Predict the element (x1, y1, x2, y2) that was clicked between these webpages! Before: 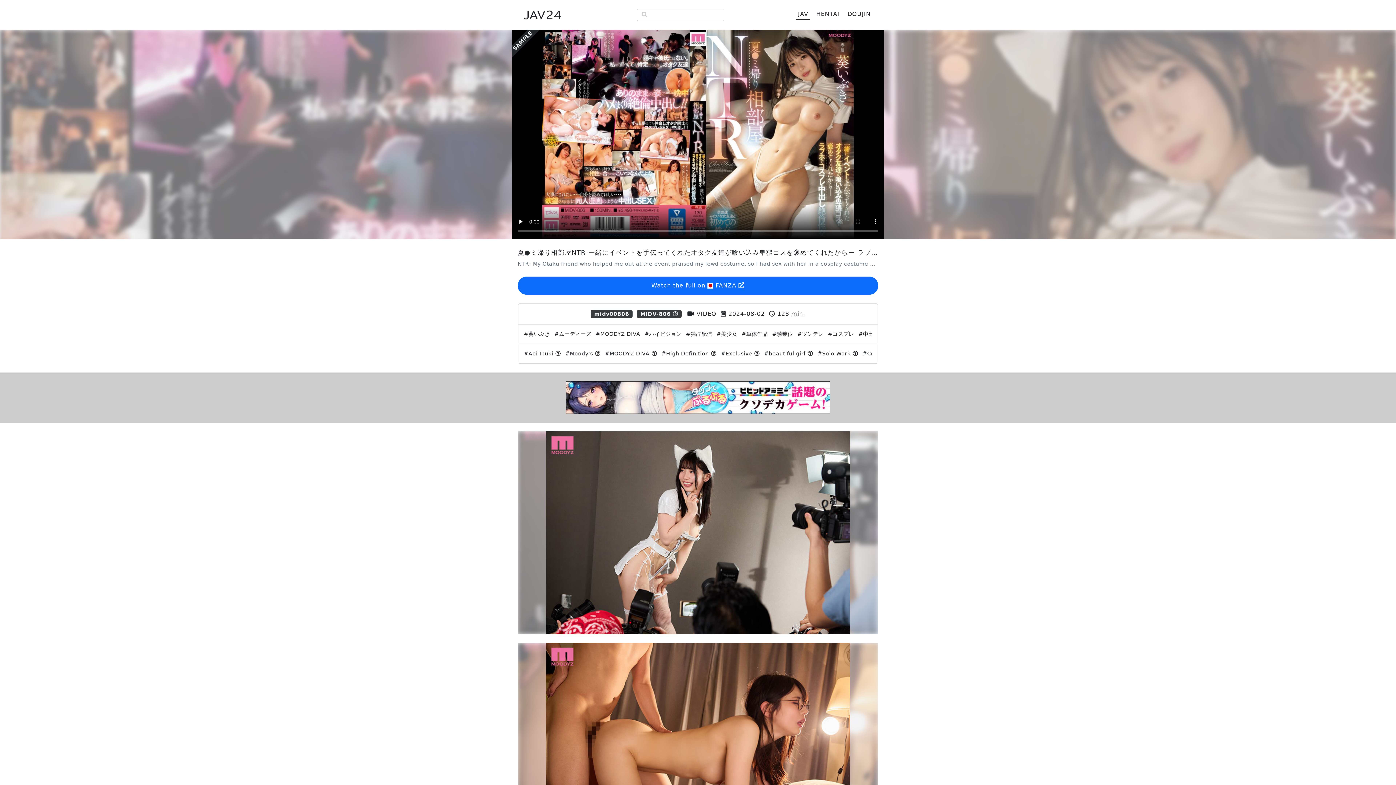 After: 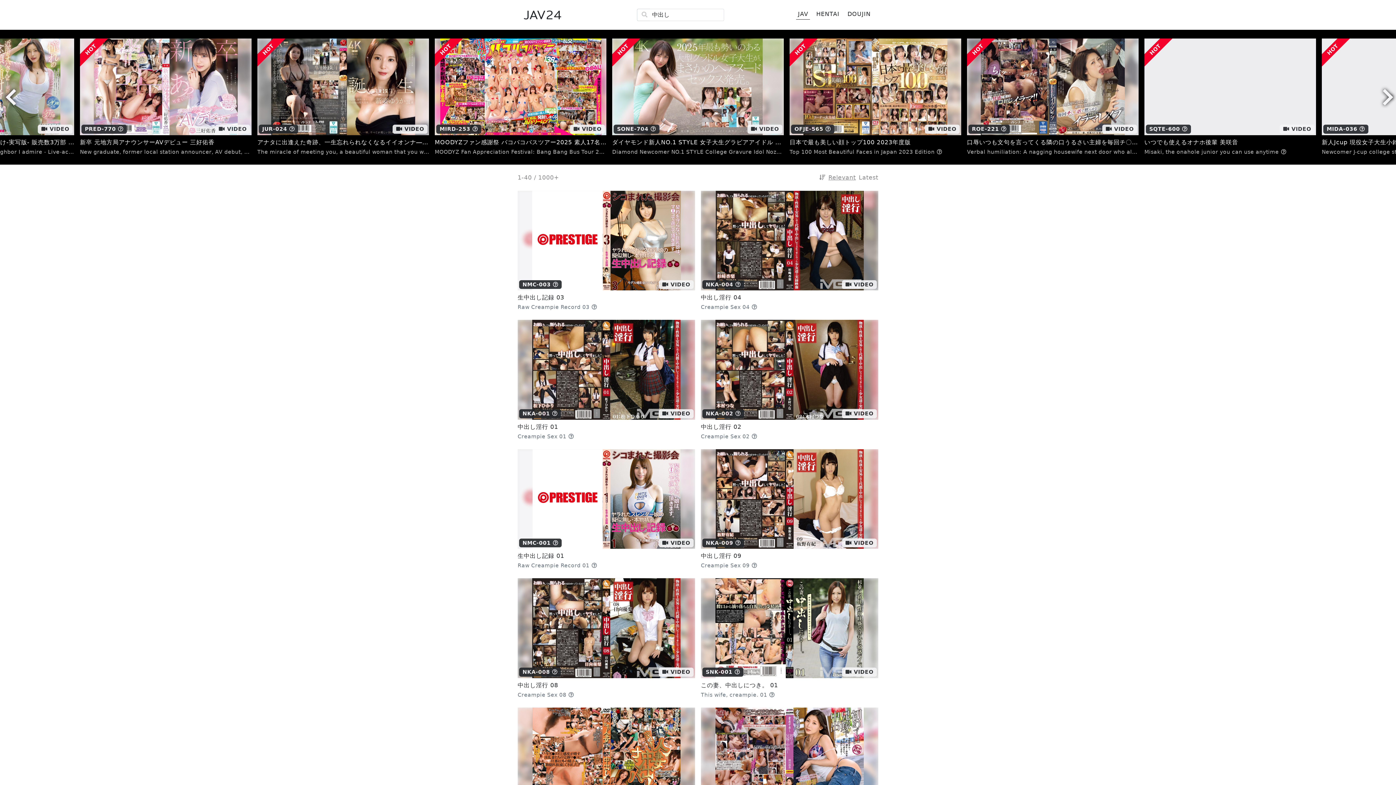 Action: bbox: (858, 330, 879, 338) label: #中出し